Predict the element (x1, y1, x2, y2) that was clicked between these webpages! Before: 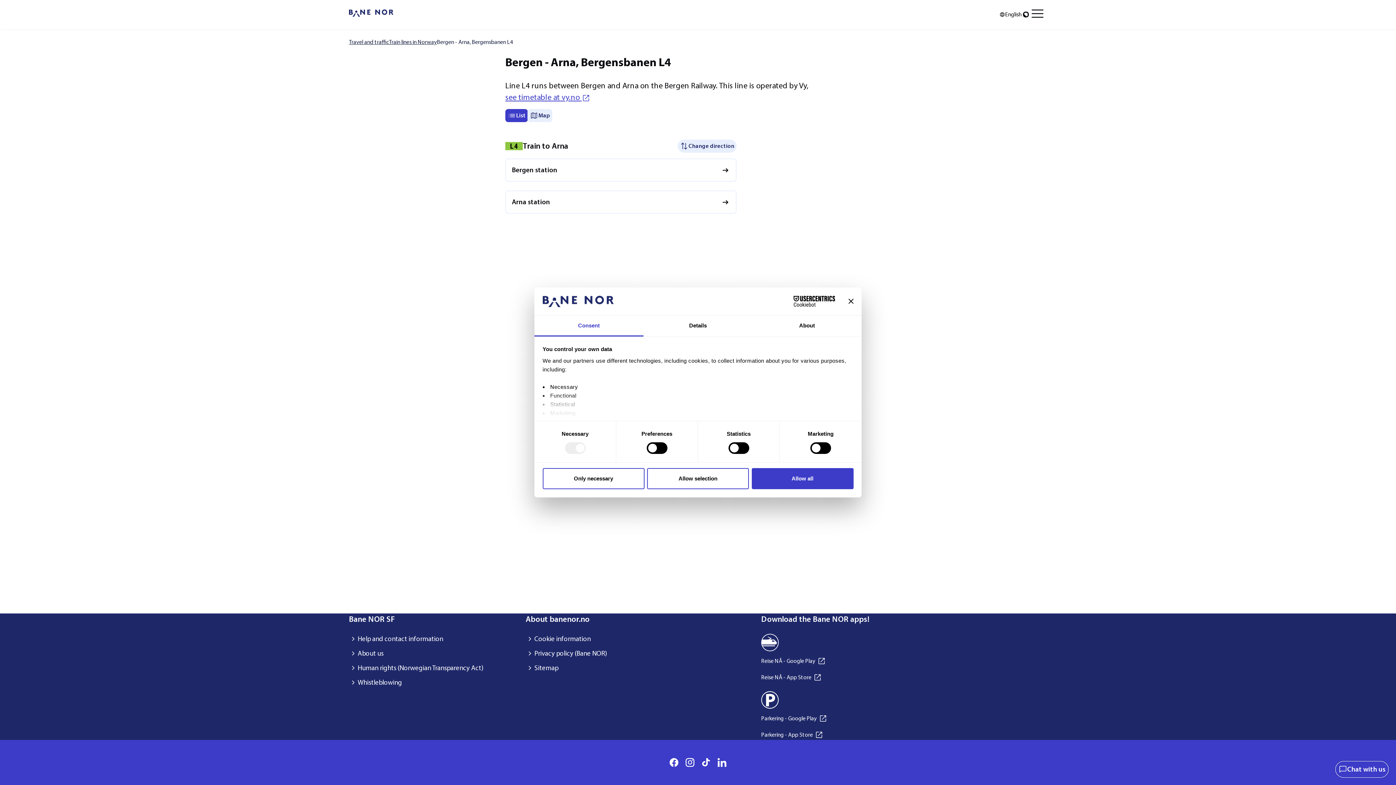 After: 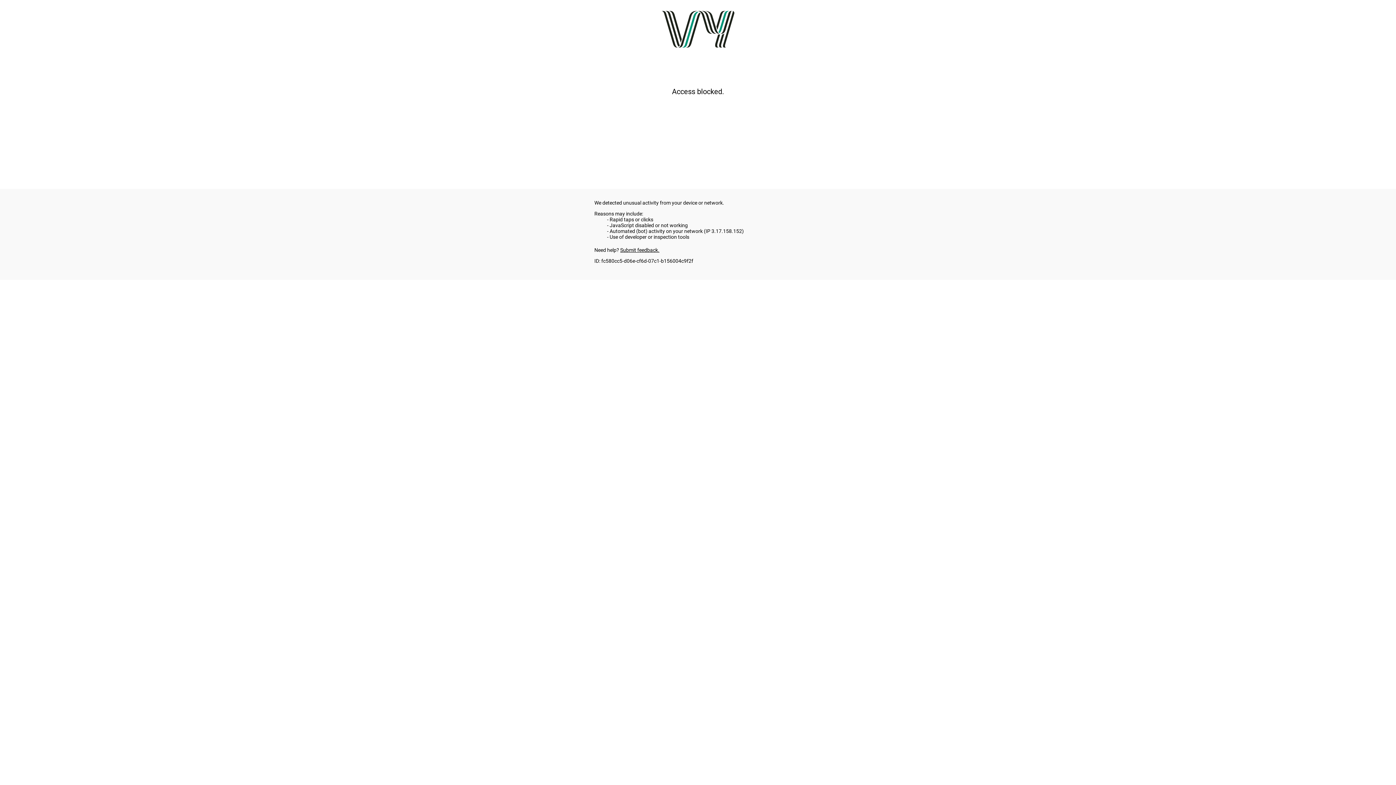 Action: label: see timetable at vy.no 
(opens in a new tab) bbox: (505, 92, 590, 102)